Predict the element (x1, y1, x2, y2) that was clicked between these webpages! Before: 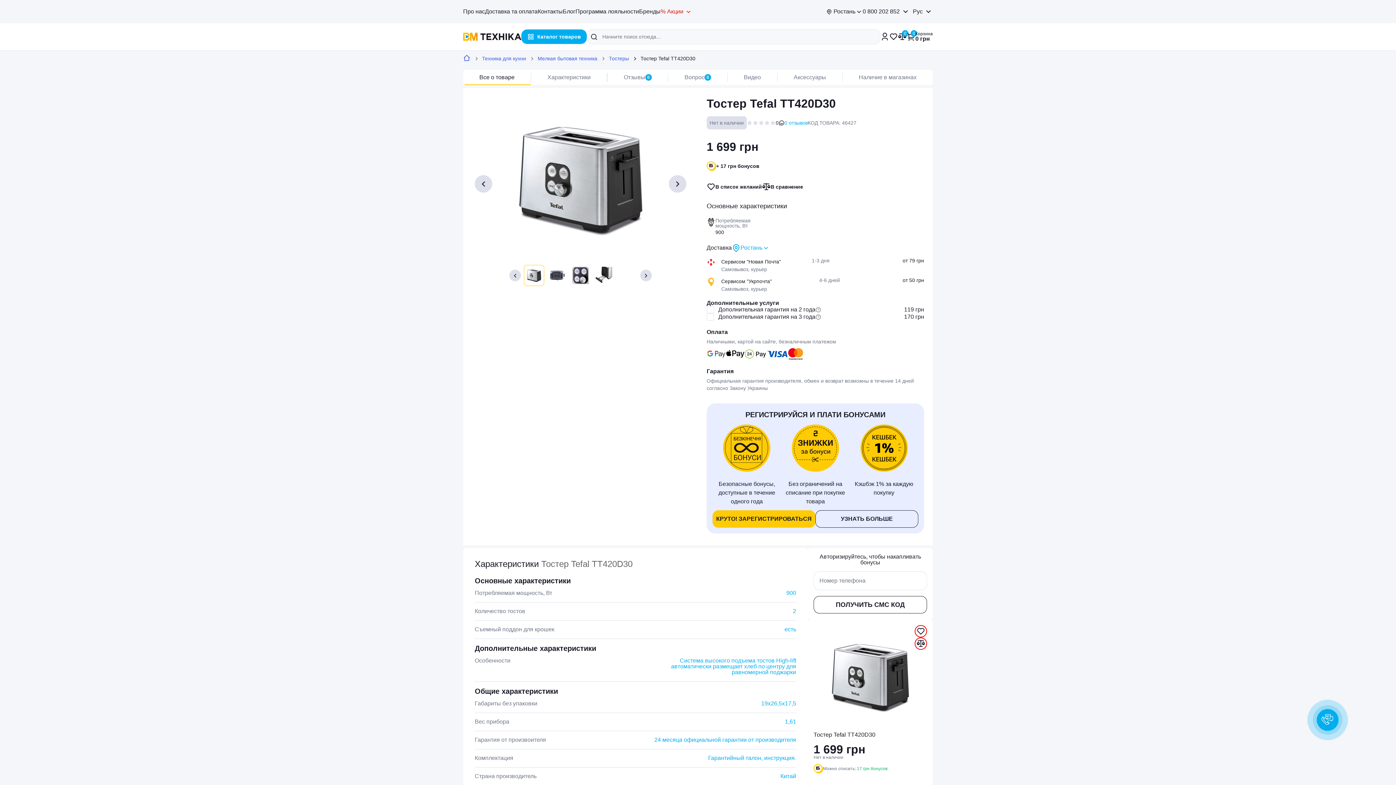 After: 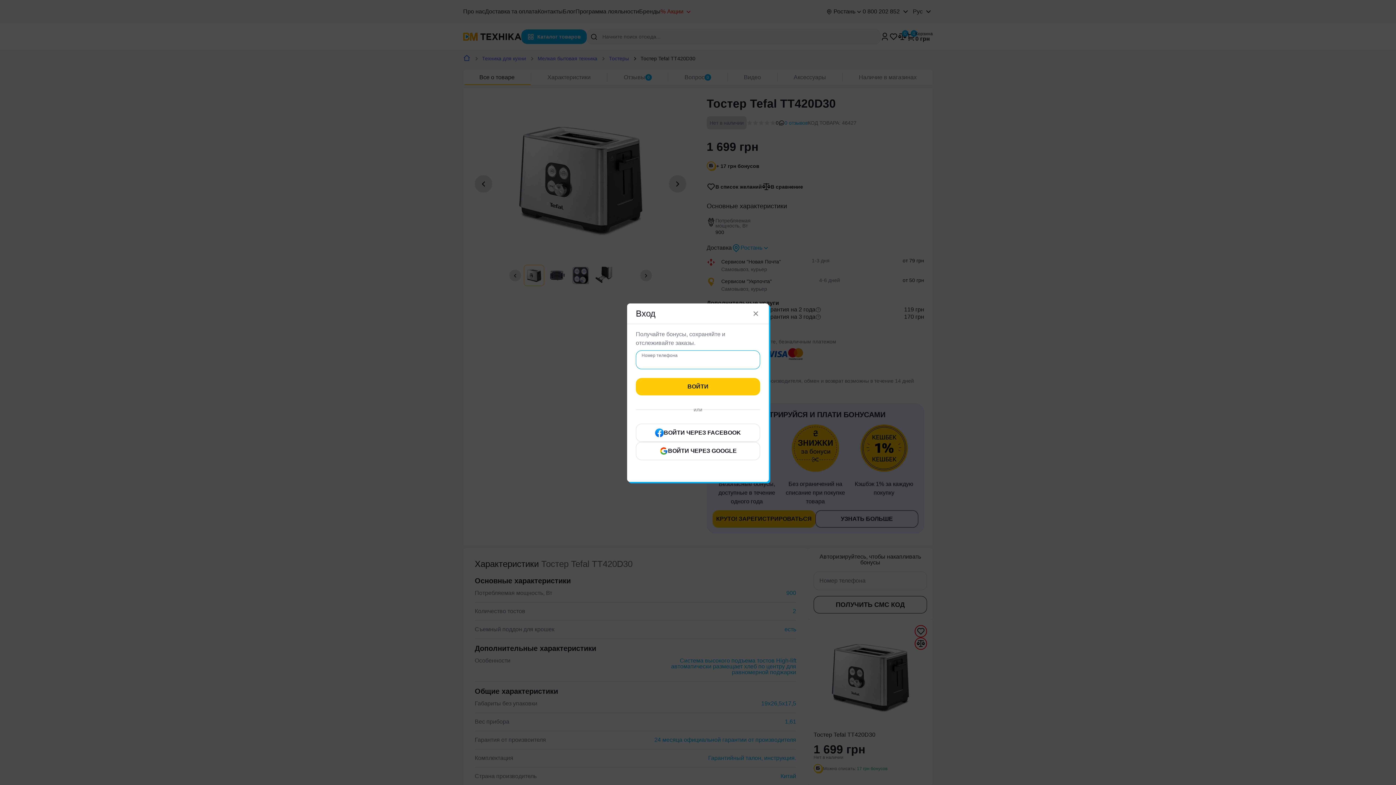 Action: bbox: (880, 32, 889, 41)